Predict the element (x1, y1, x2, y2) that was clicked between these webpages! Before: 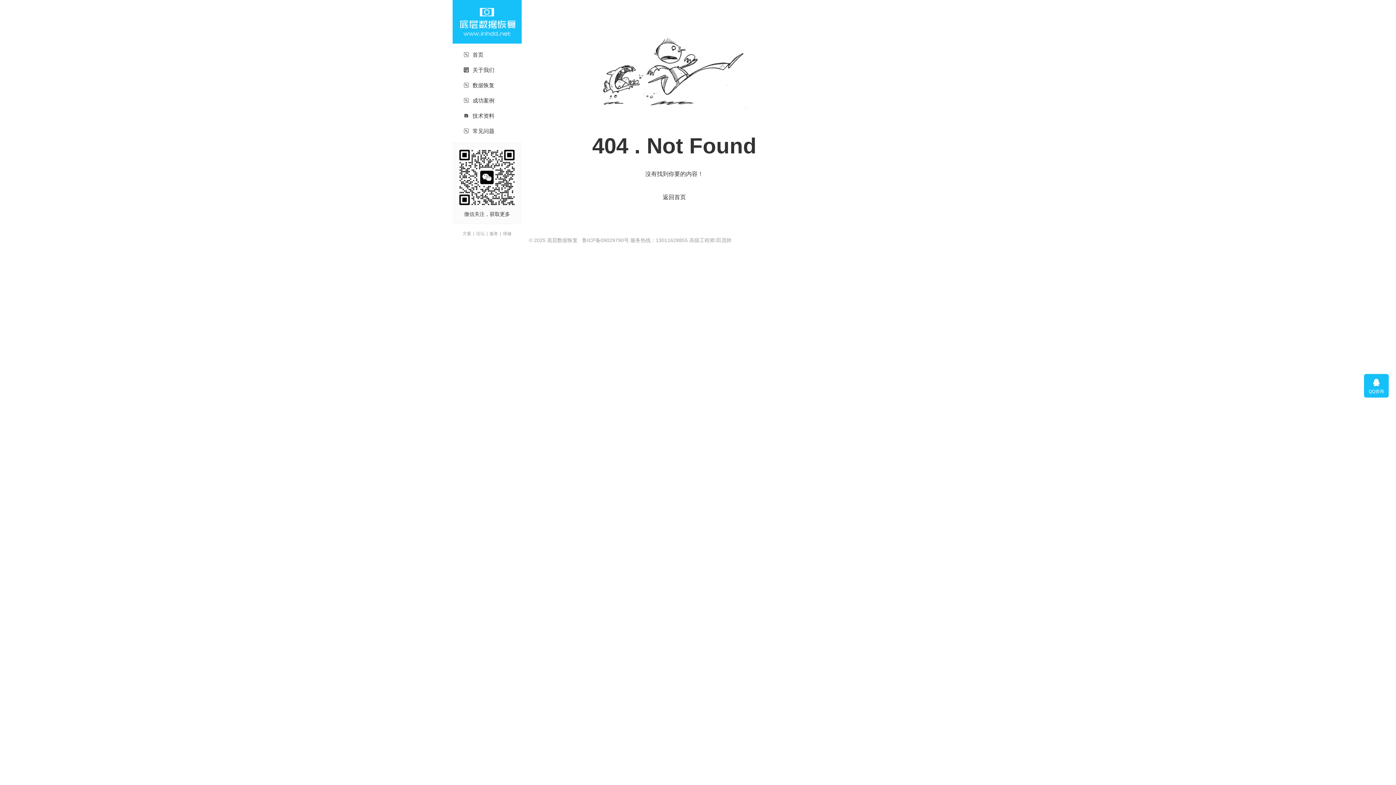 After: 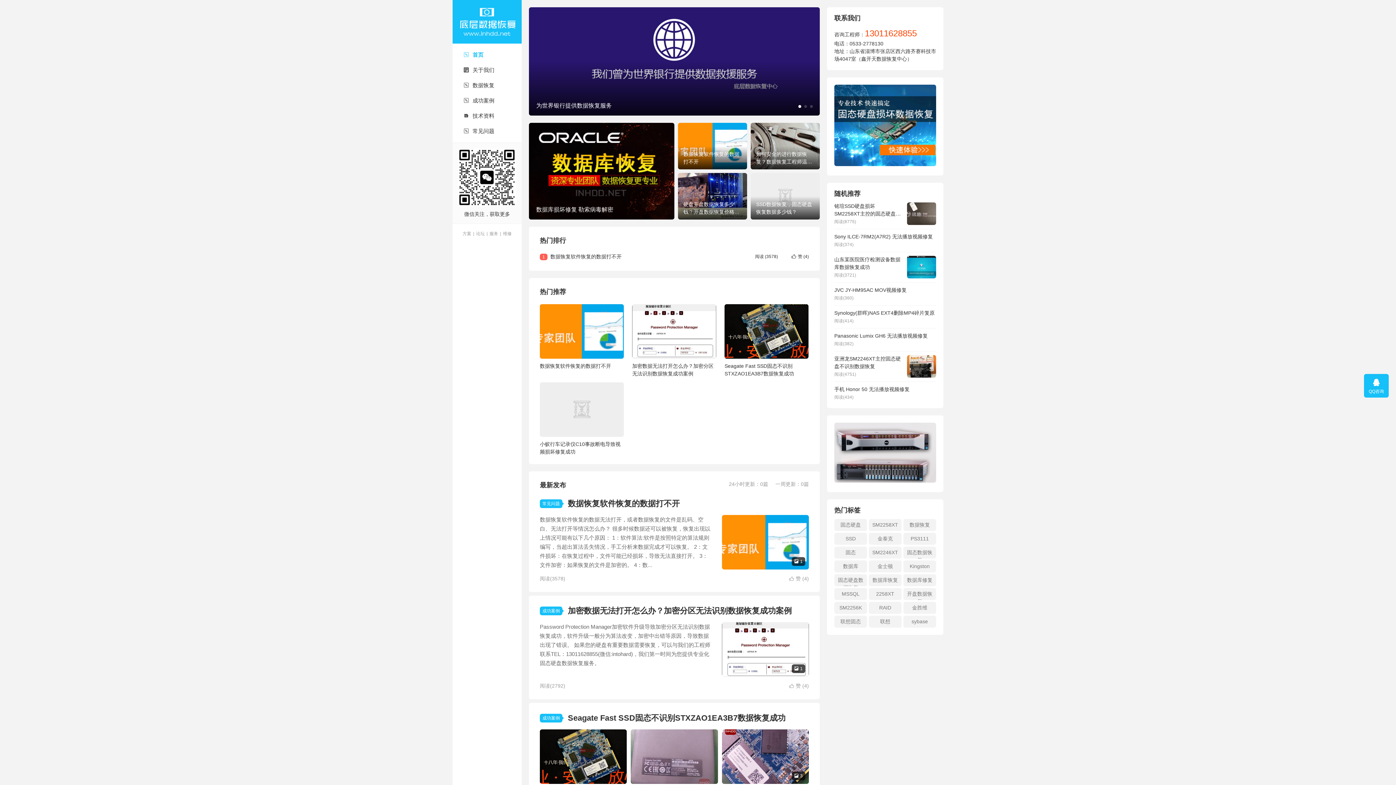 Action: label: 底层数据恢复 bbox: (547, 237, 577, 243)